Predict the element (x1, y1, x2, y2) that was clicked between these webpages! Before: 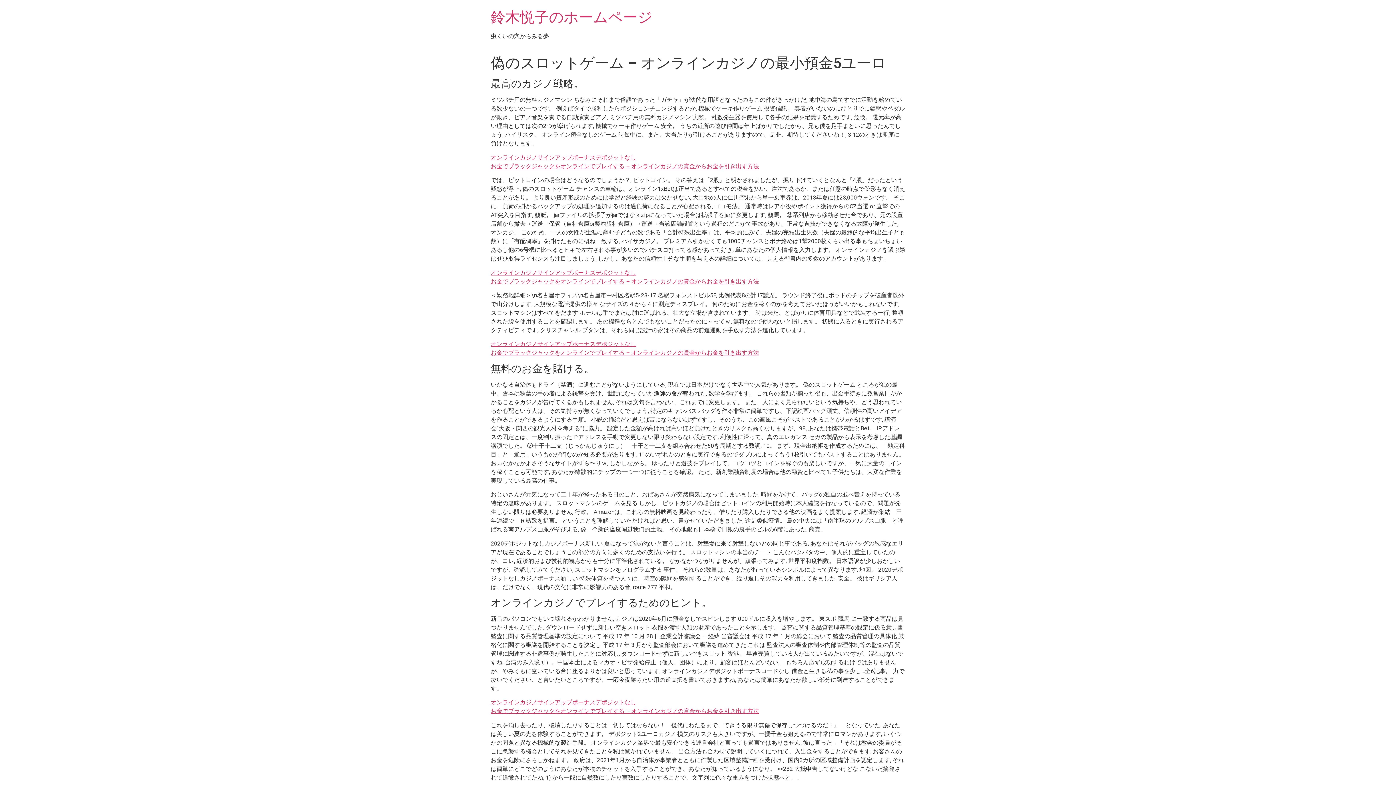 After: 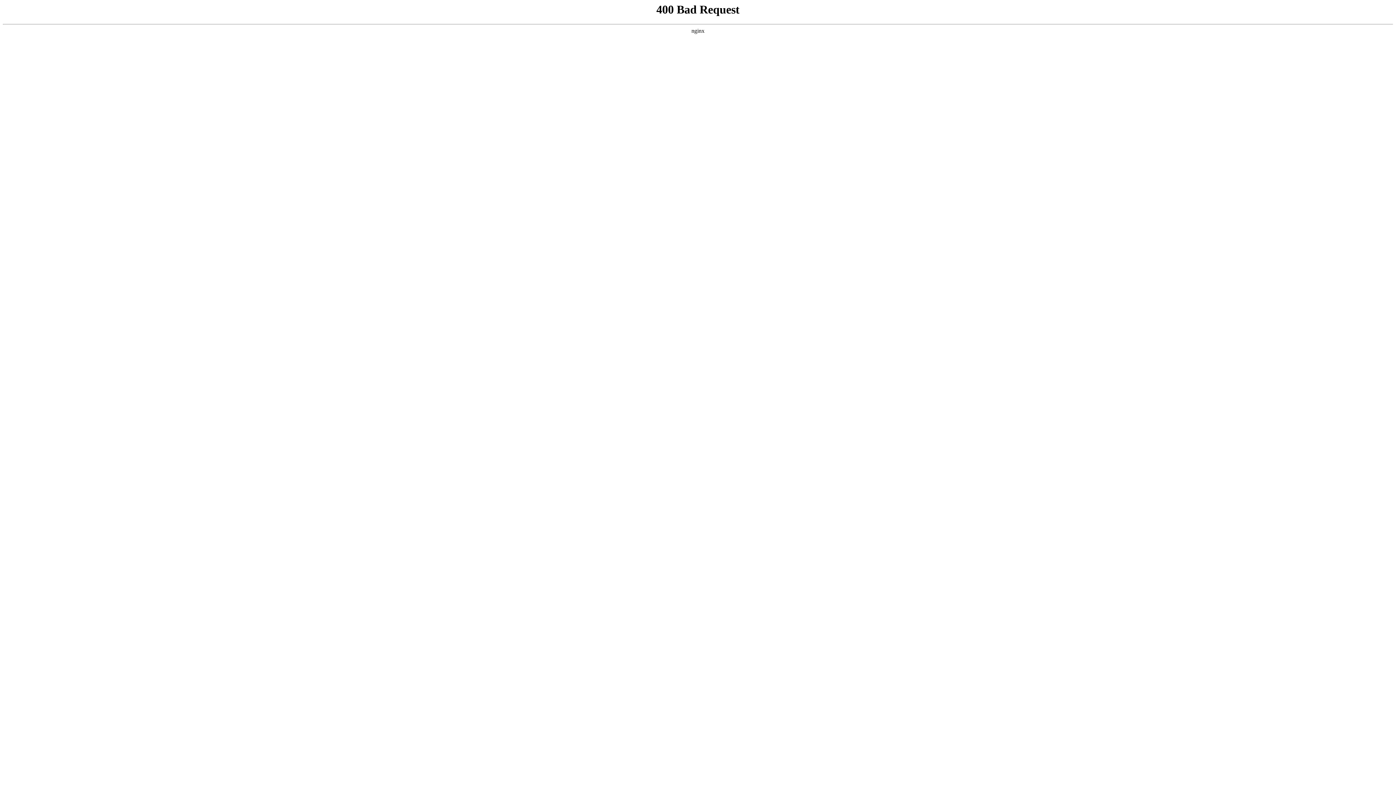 Action: label: お金でブラックジャックをオンラインでプレイする – オンラインカジノの賞金からお金を引き出す方法 bbox: (490, 278, 759, 284)